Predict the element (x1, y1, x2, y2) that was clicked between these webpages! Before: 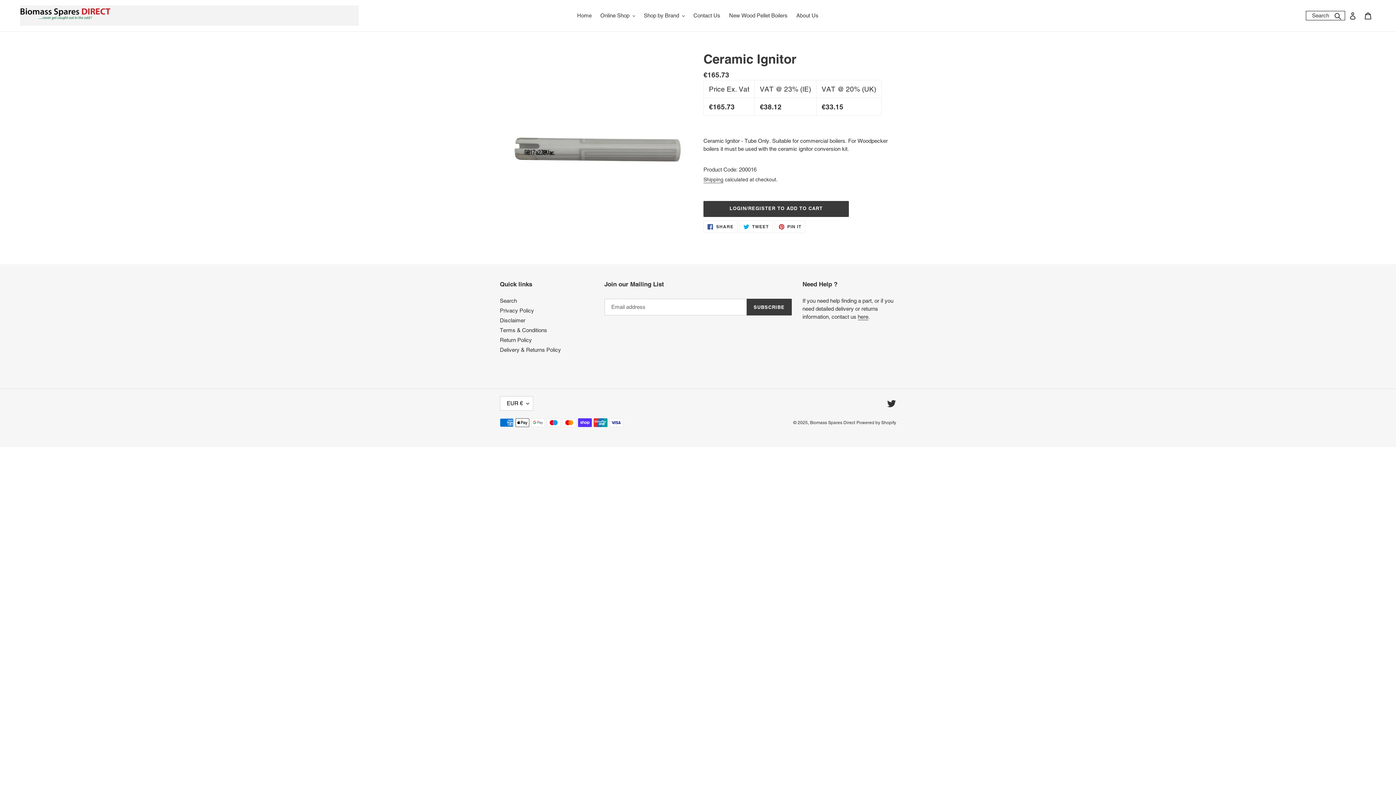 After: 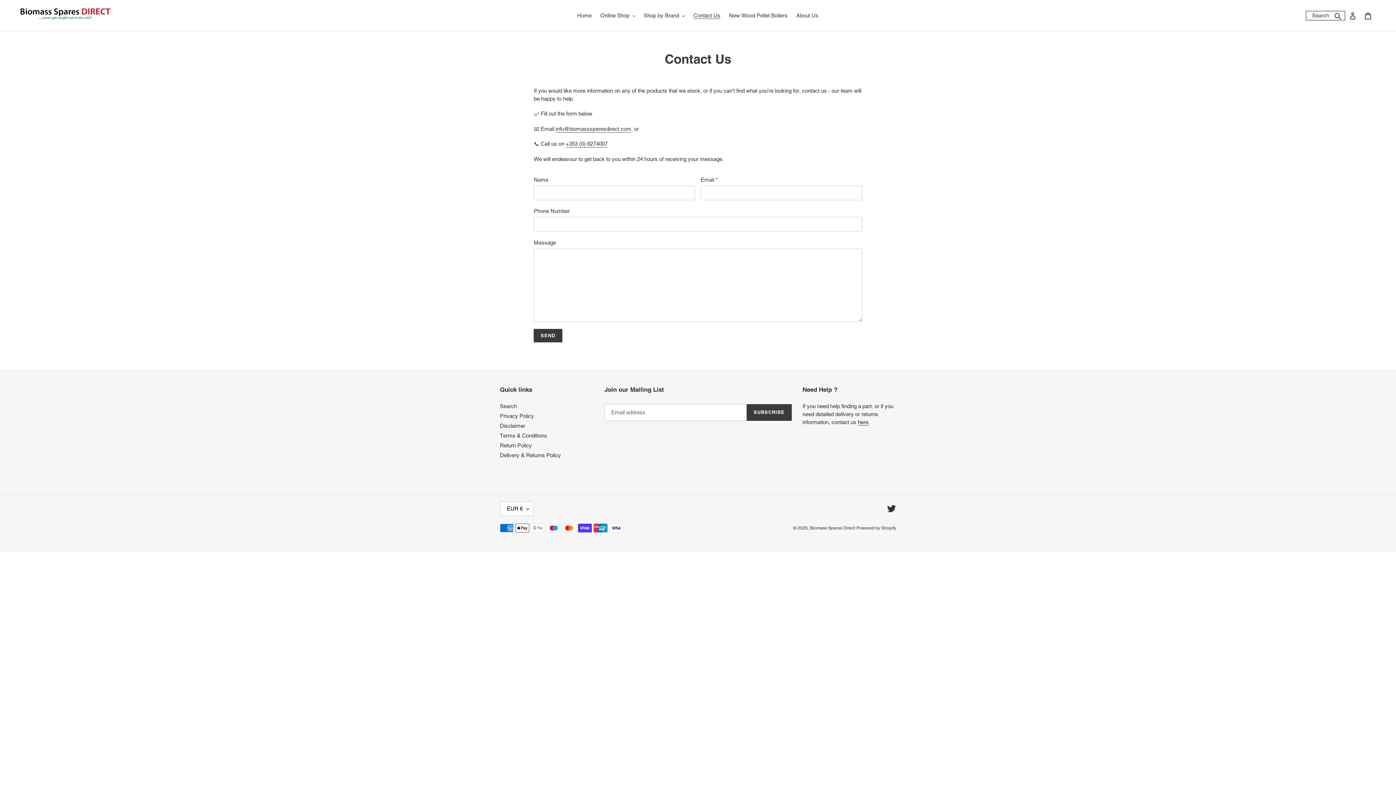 Action: label: Contact Us bbox: (690, 10, 724, 20)